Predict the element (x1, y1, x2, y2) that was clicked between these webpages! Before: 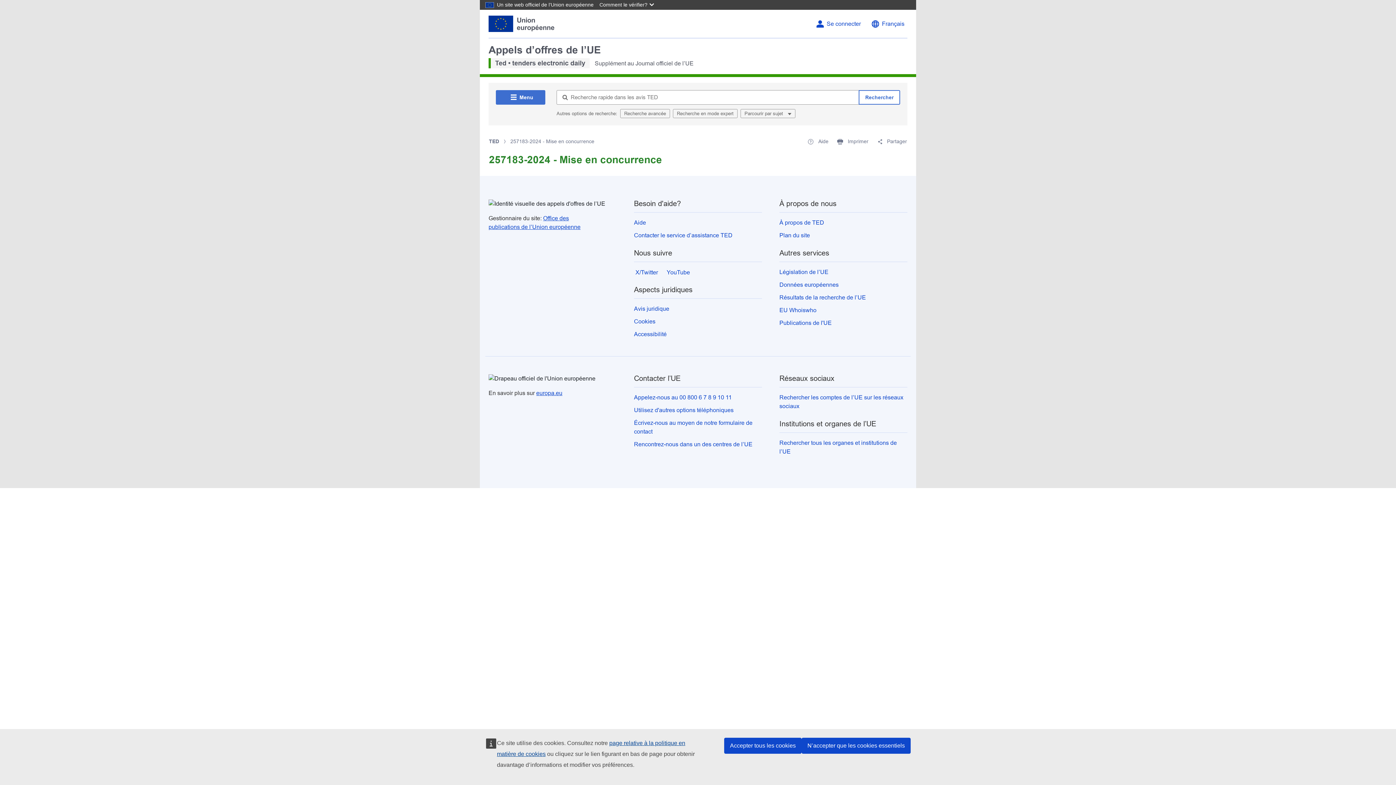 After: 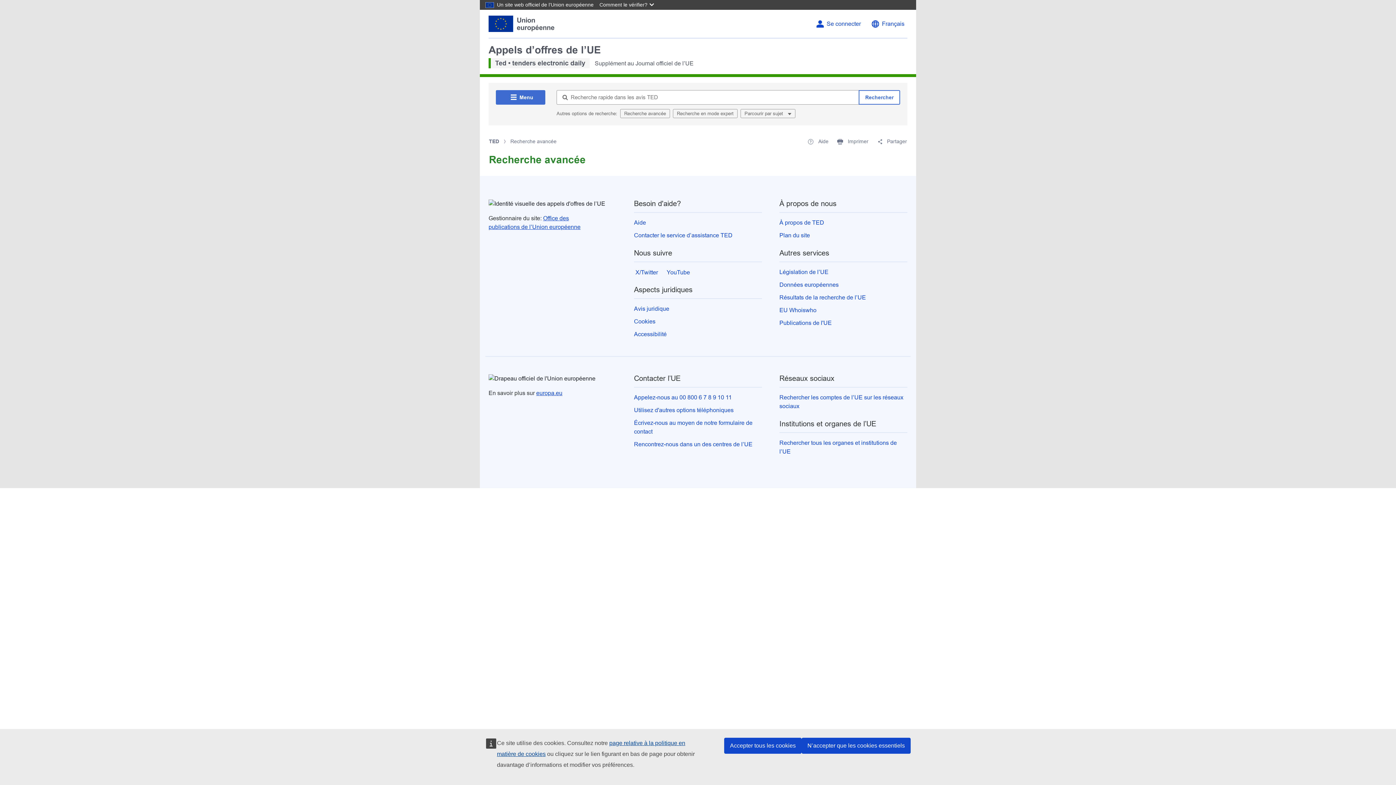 Action: bbox: (620, 109, 670, 118) label: Recherche avancée